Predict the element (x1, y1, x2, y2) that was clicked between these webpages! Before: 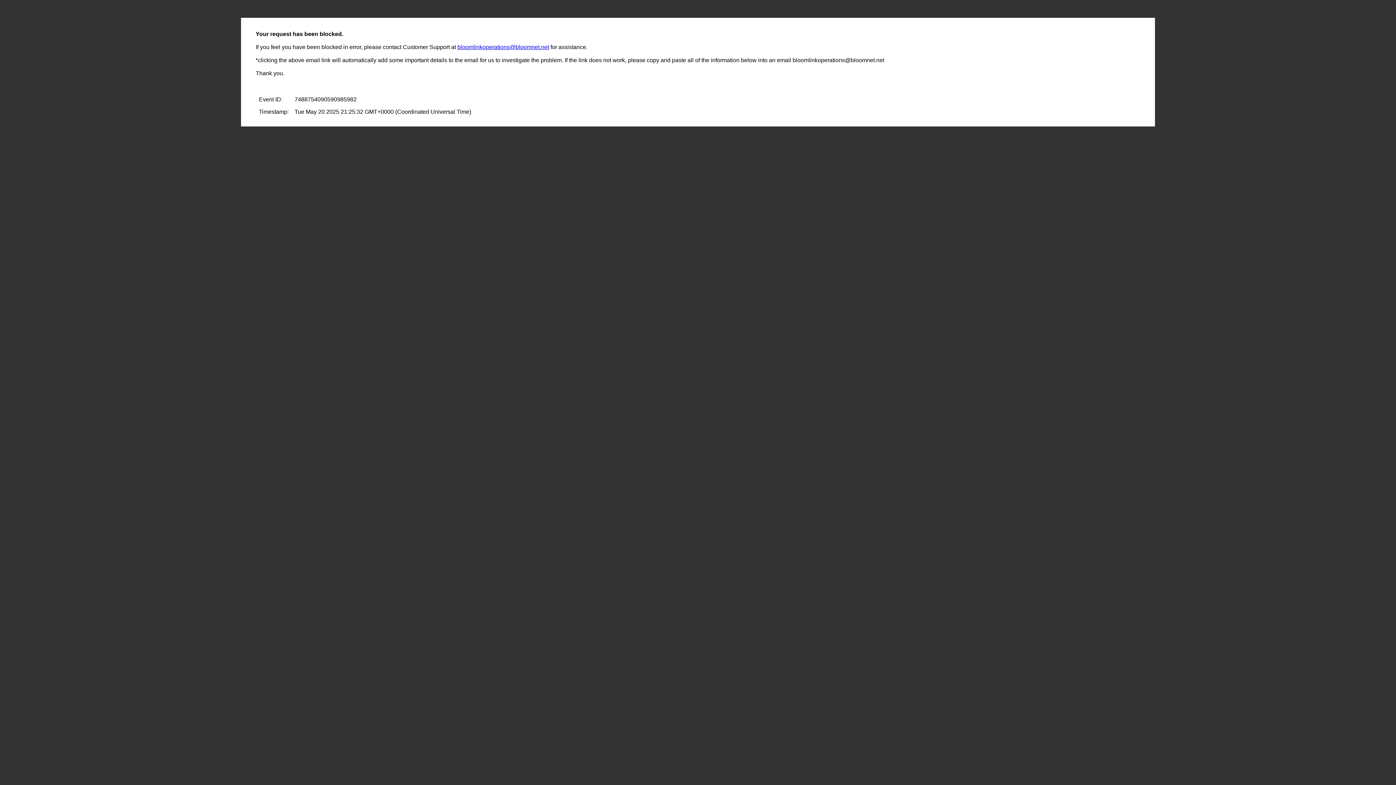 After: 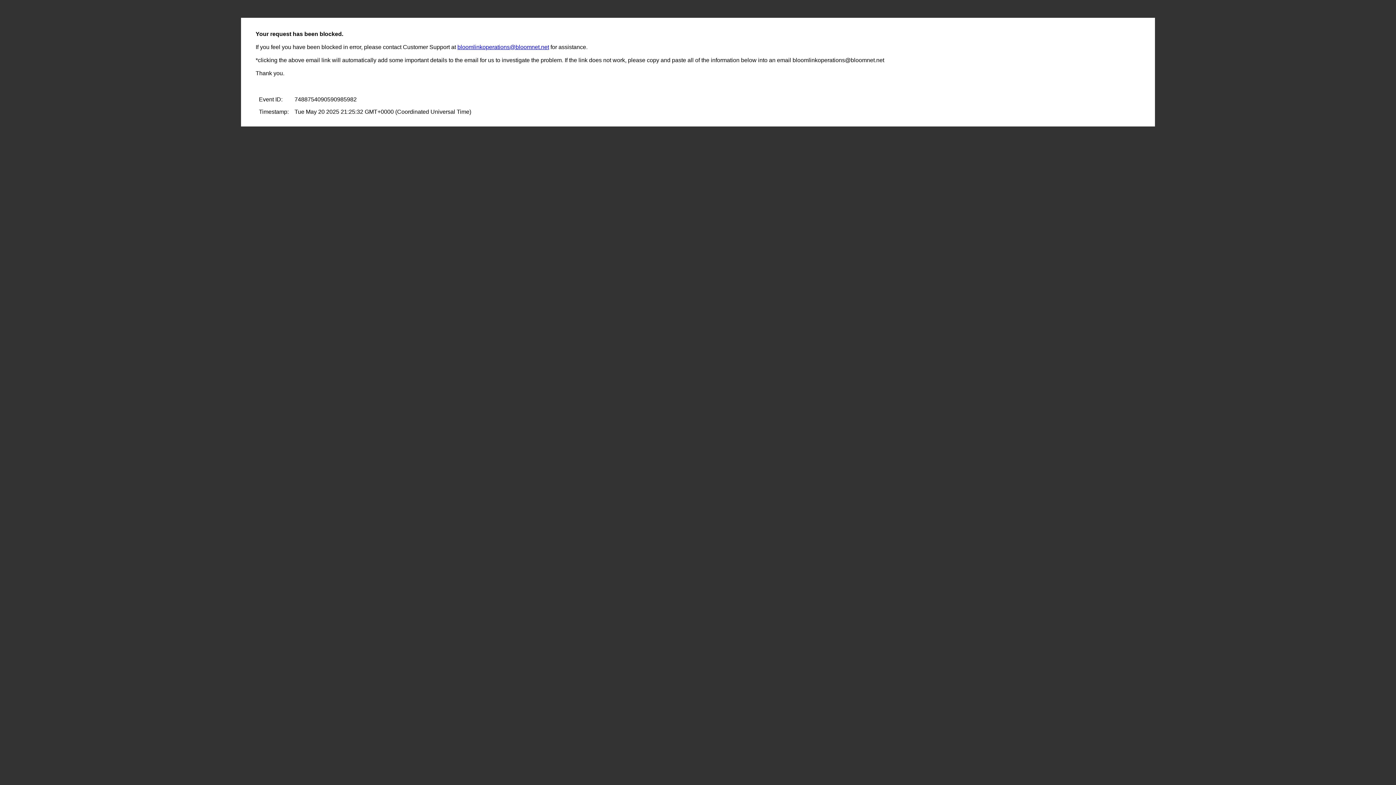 Action: label: bloomlinkoperations@bloomnet.net bbox: (457, 44, 549, 50)